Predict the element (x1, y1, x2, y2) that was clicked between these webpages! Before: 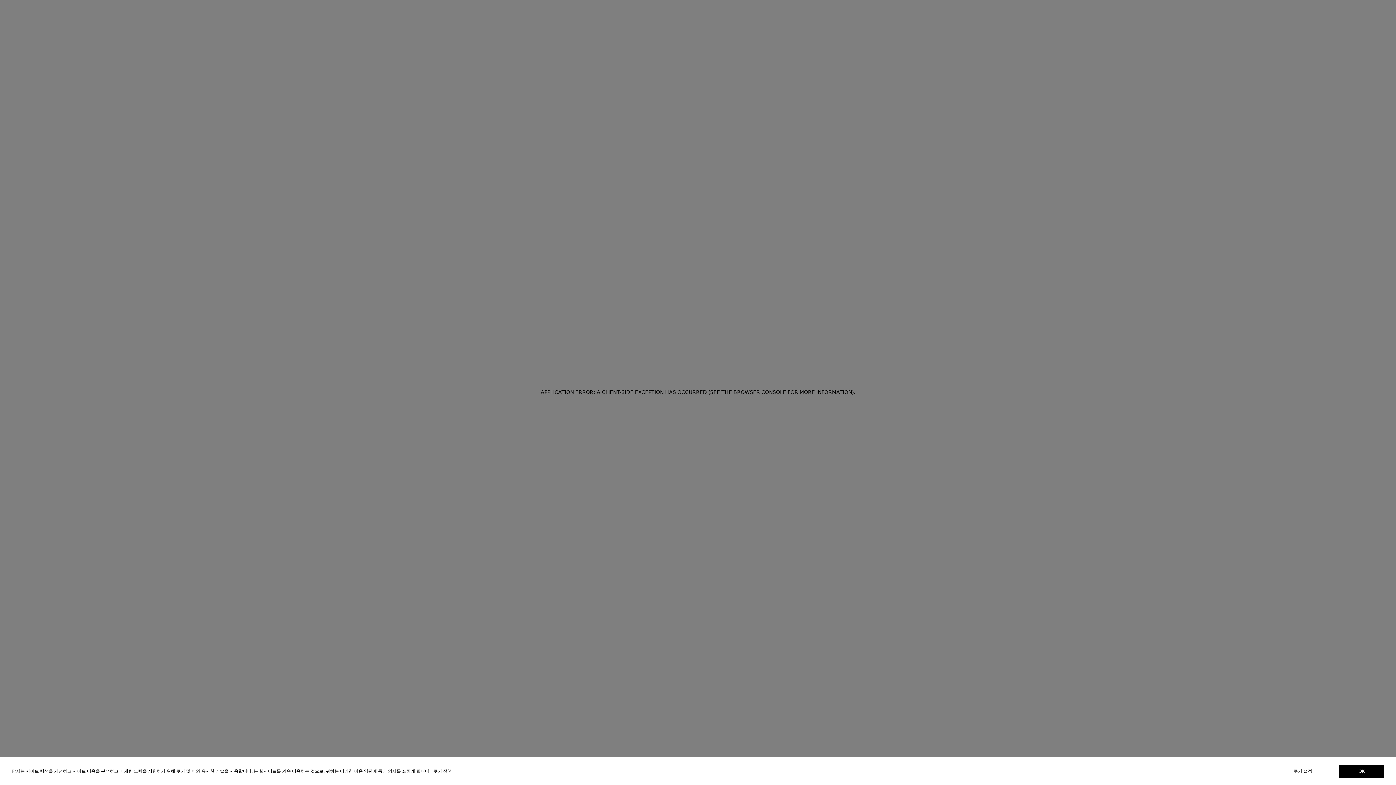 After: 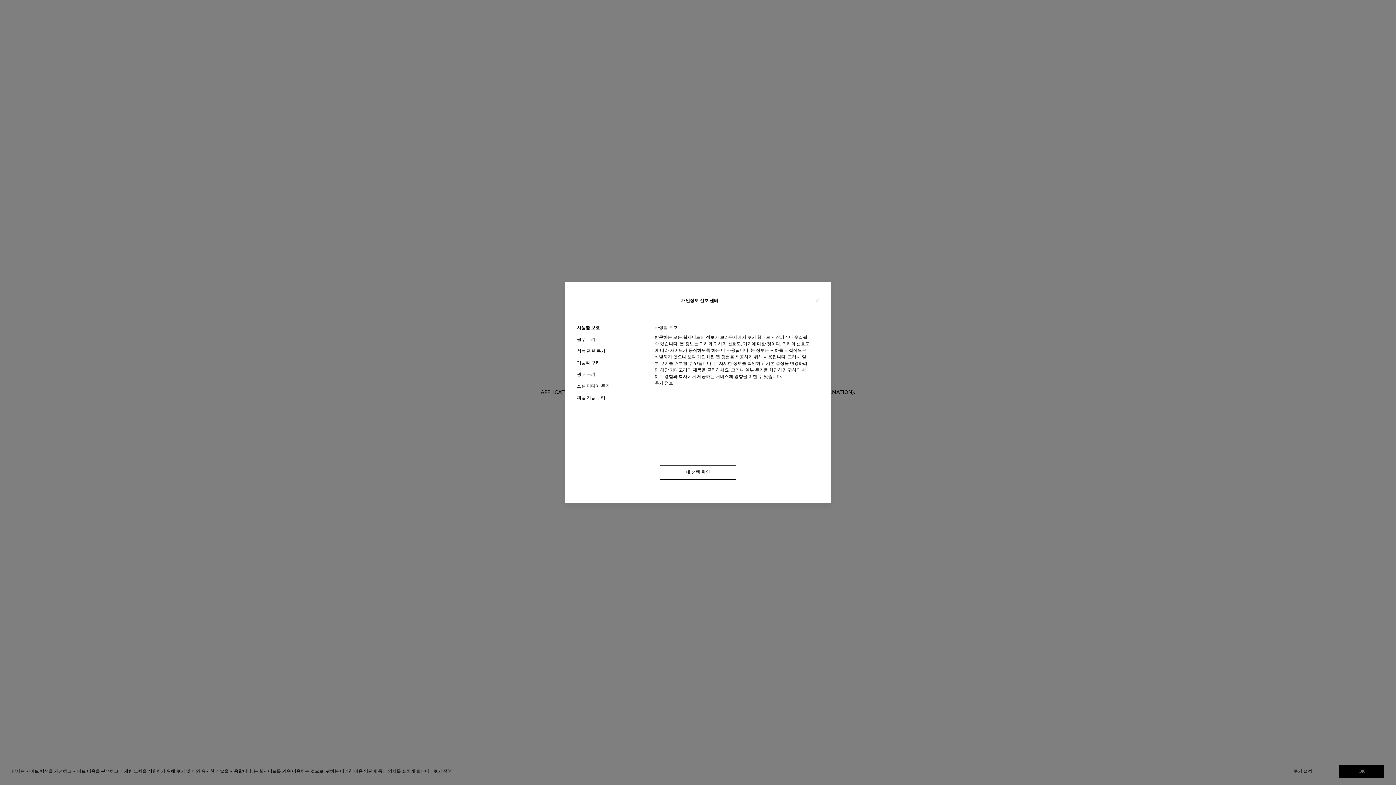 Action: label: 쿠키 설정 bbox: (1293, 769, 1339, 774)